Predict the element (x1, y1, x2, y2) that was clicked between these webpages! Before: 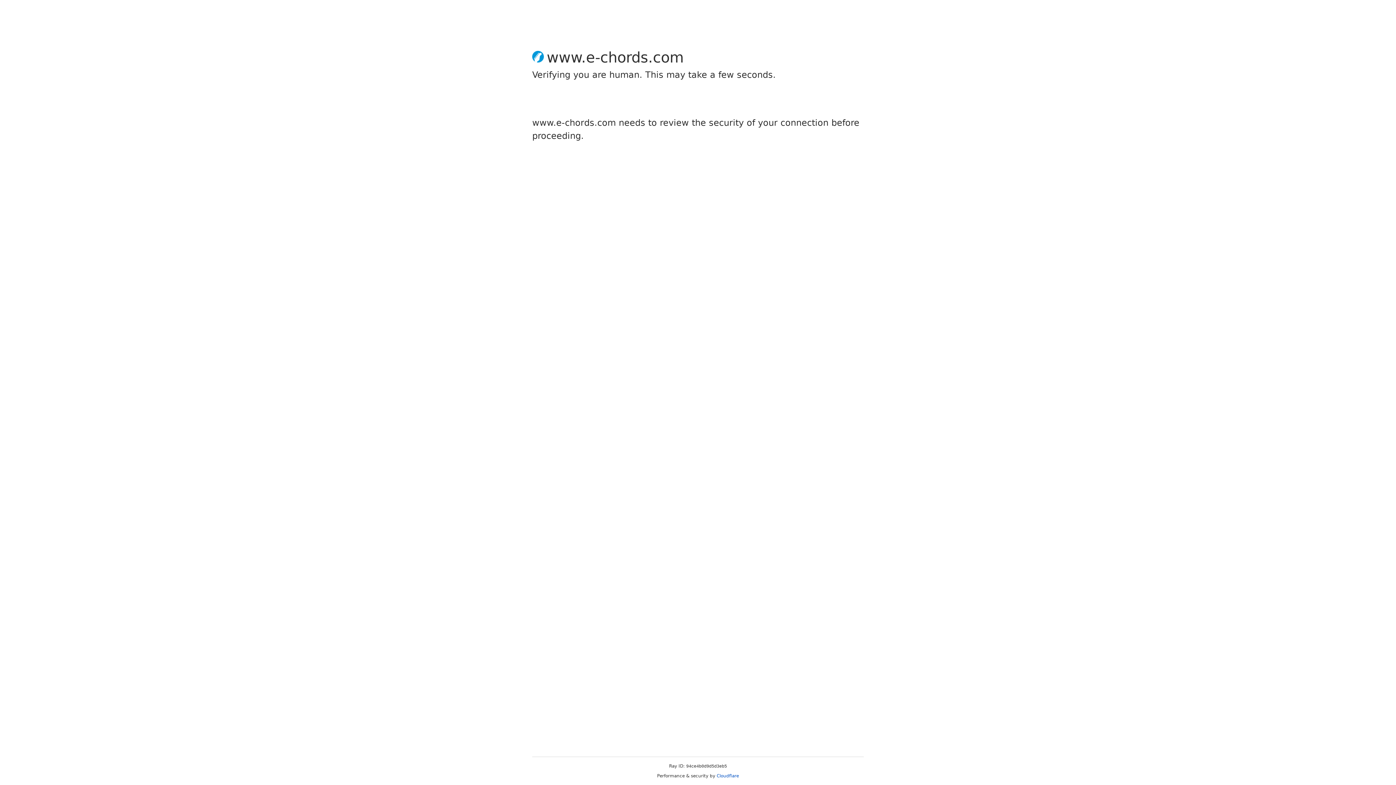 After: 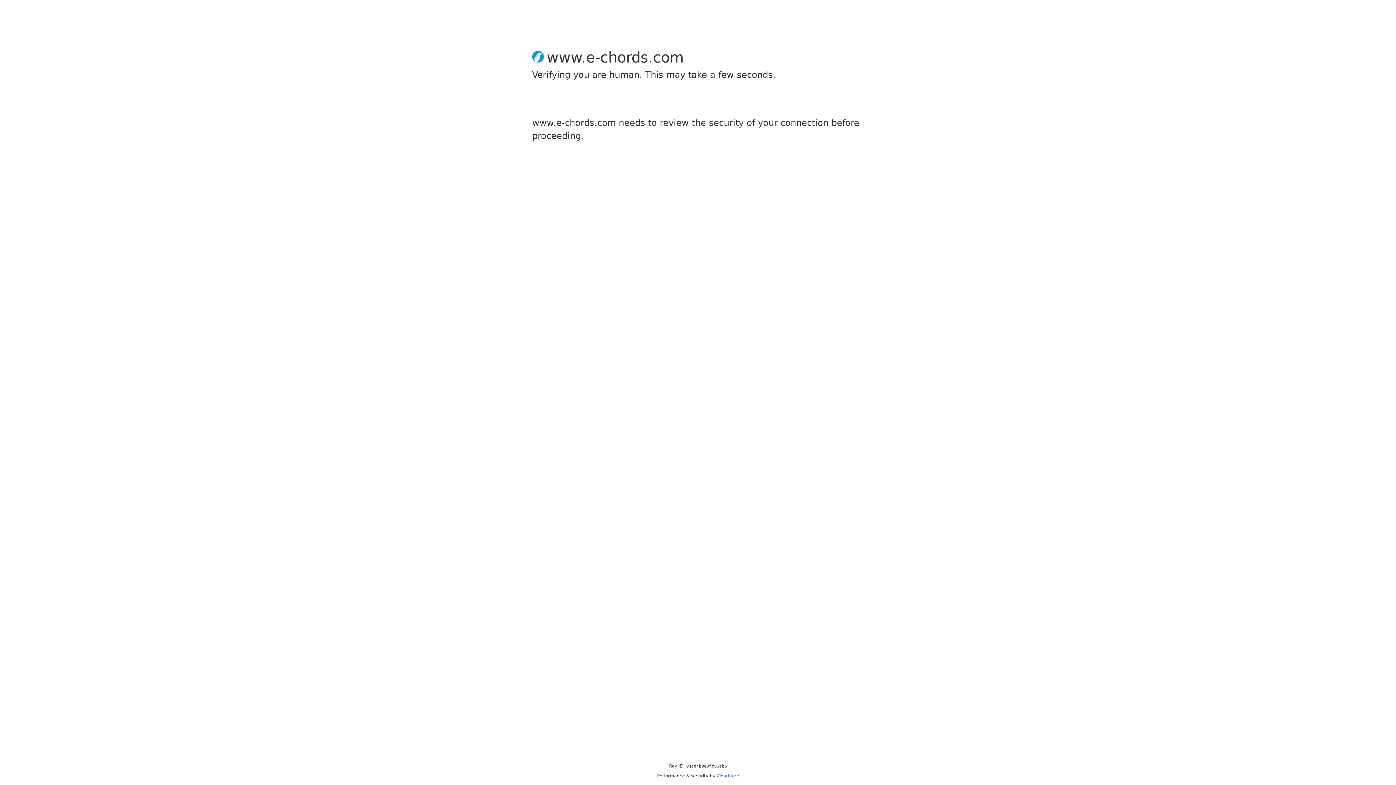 Action: bbox: (716, 773, 739, 778) label: Cloudflare